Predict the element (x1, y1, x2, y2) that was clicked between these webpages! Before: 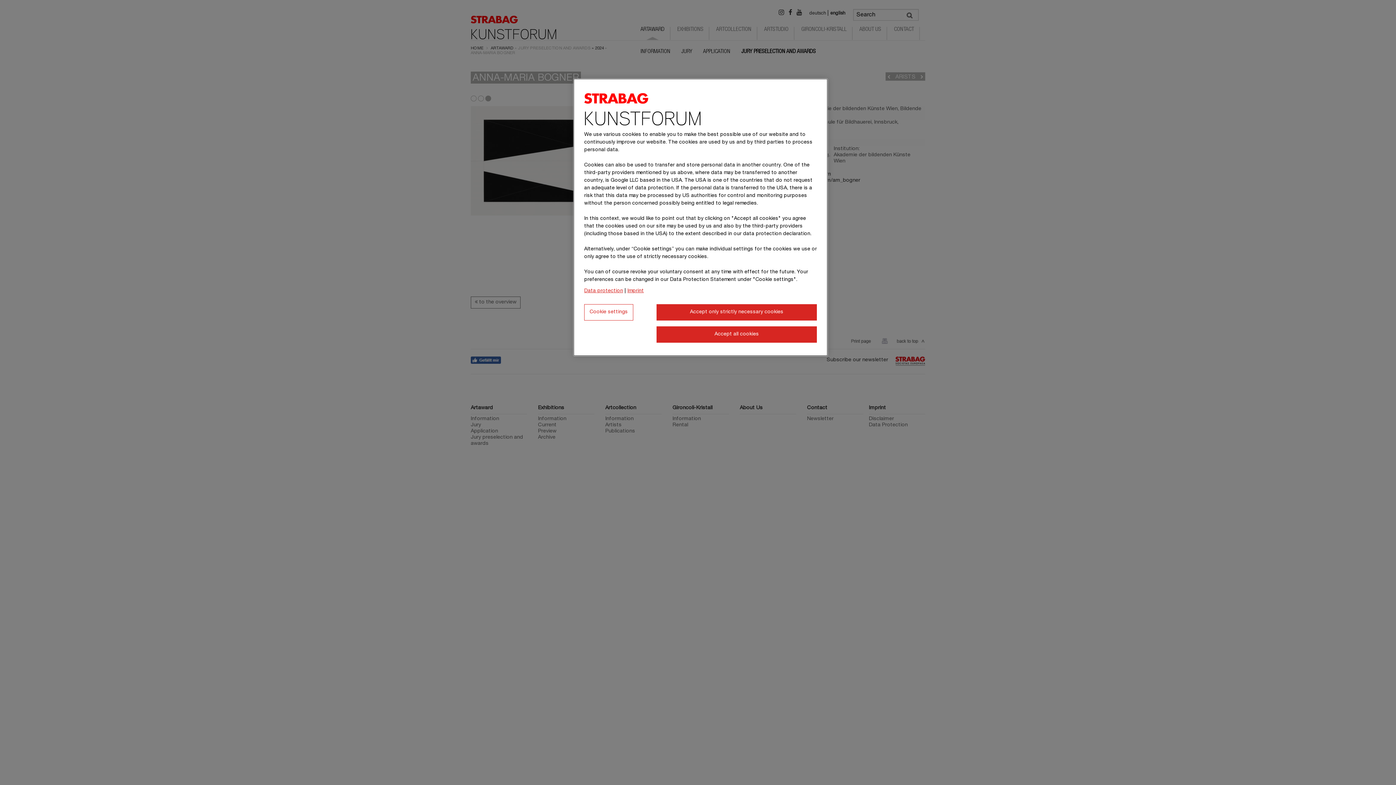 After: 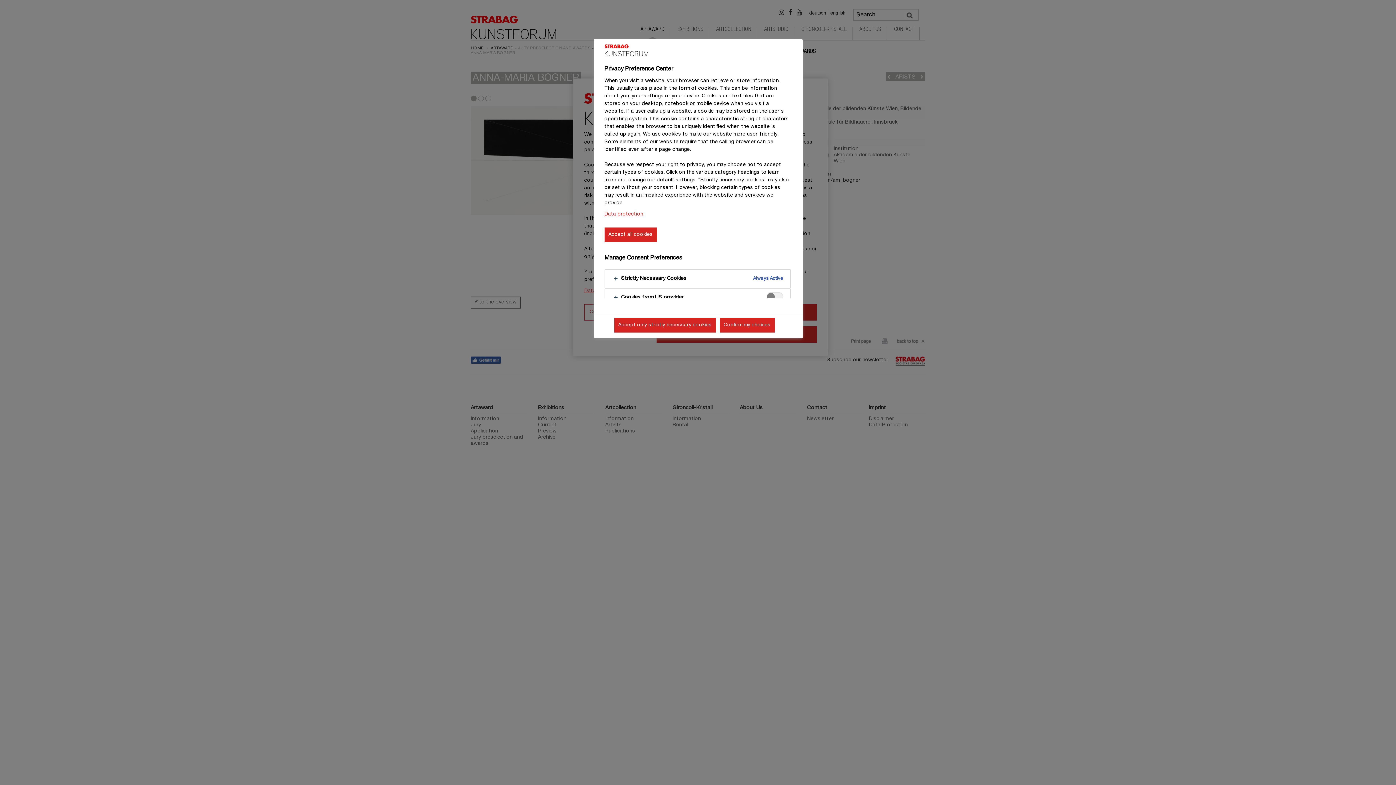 Action: bbox: (584, 304, 633, 320) label: Cookie settings